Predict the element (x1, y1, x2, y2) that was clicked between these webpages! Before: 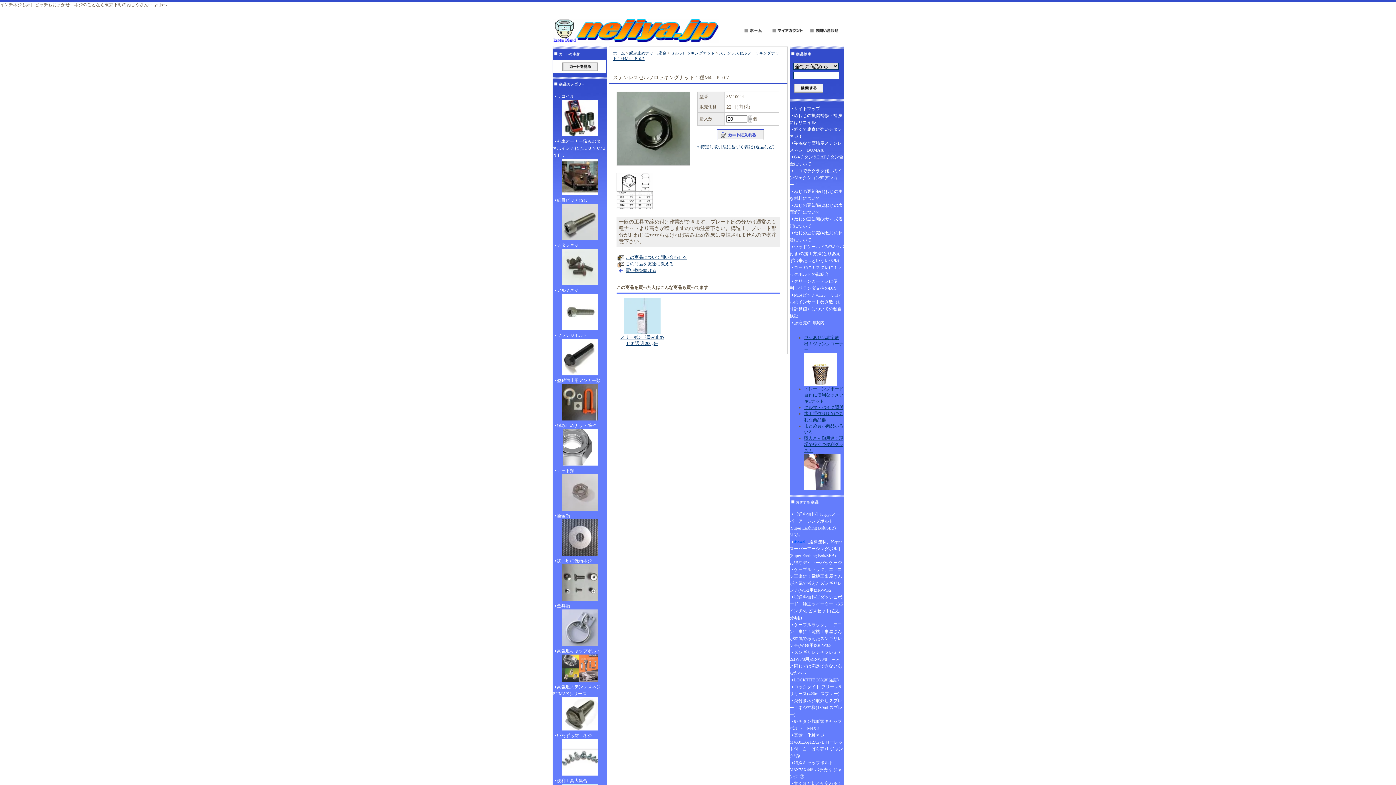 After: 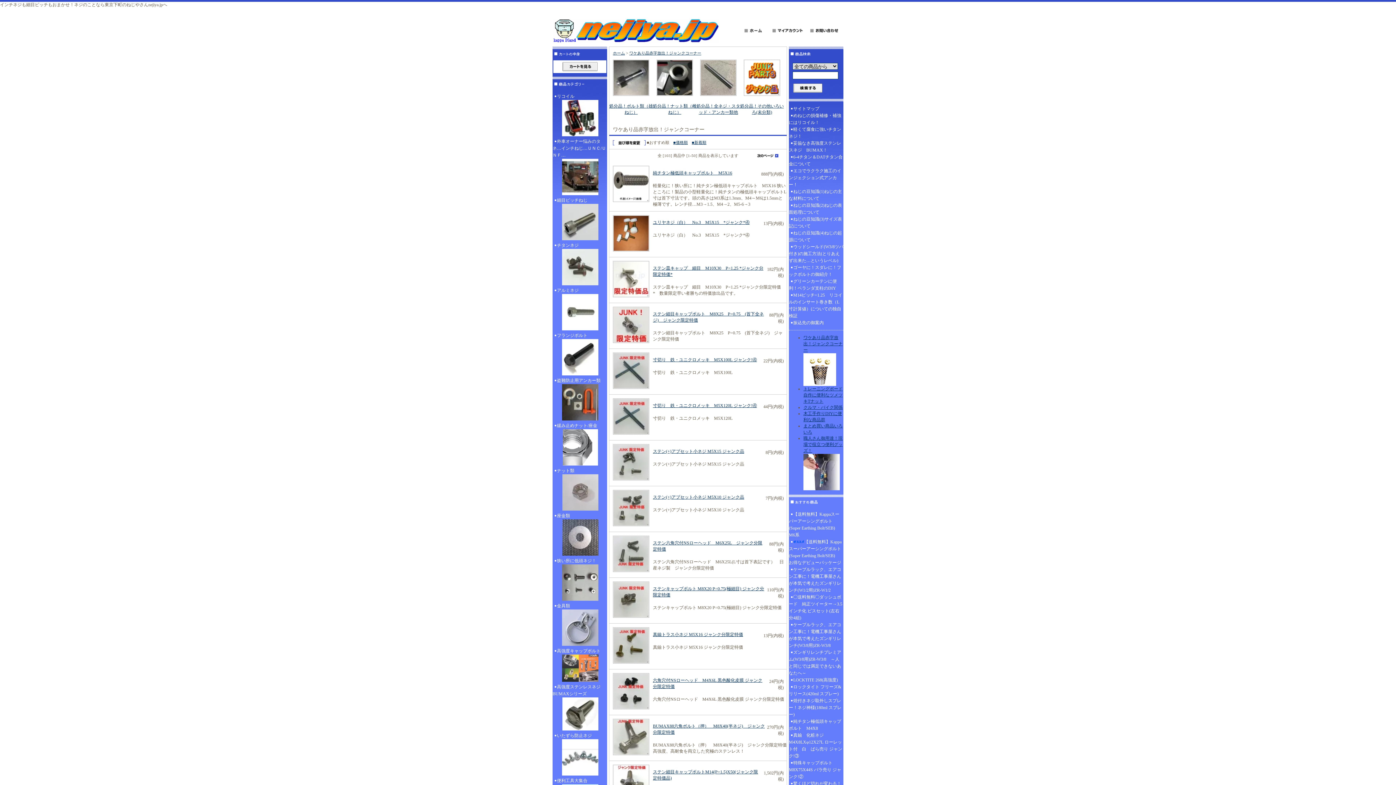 Action: label: ワケあり品赤字放出！ジャンクコーナー bbox: (804, 335, 844, 386)